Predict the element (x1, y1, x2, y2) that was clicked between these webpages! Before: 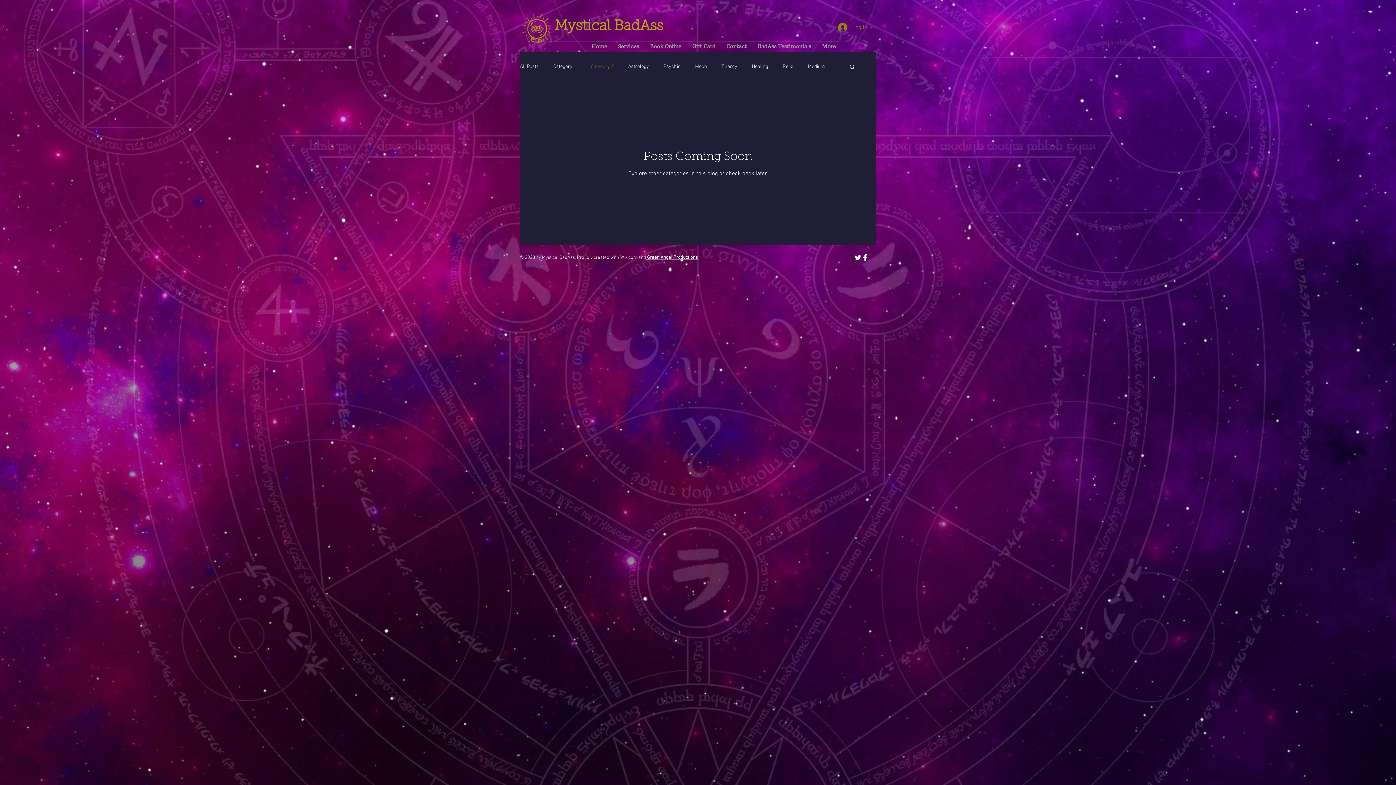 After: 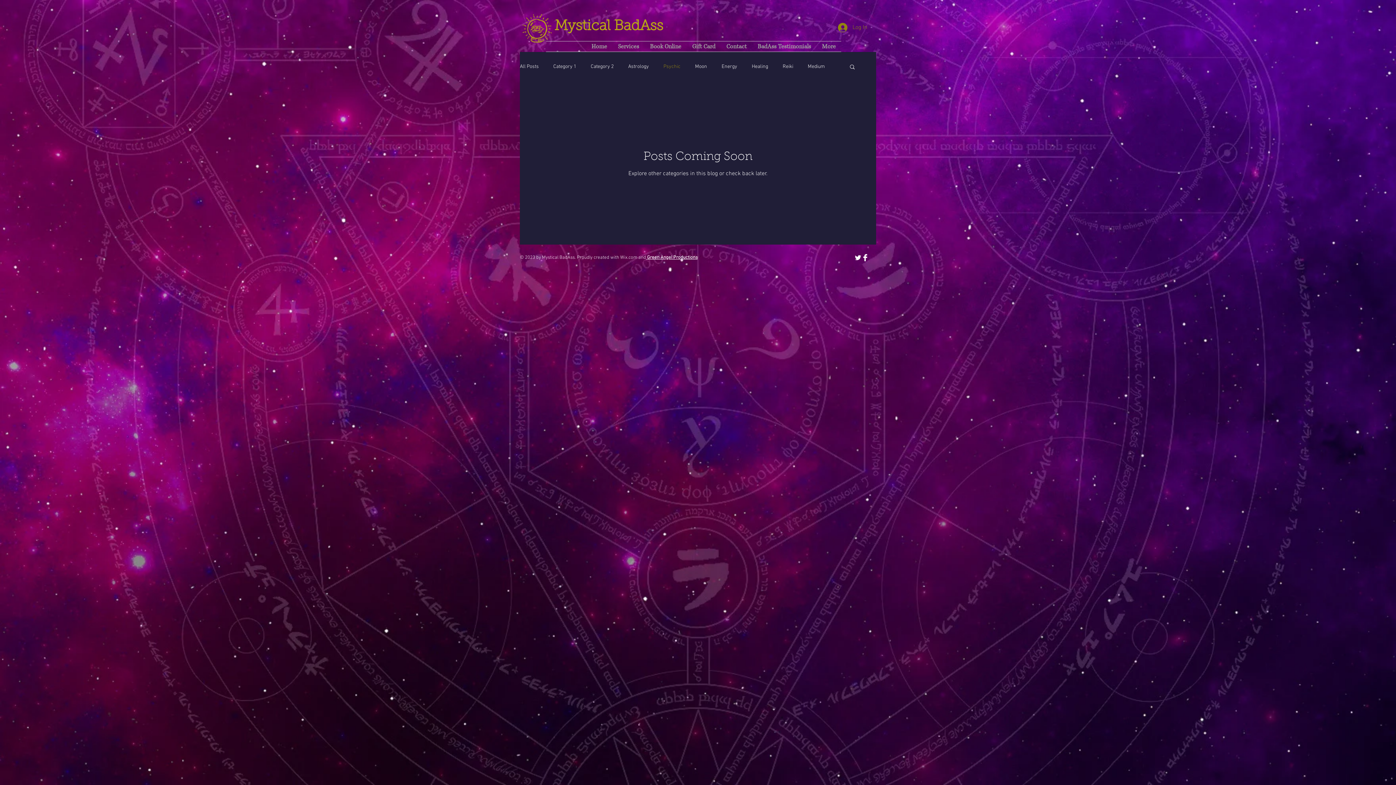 Action: label: Psychic bbox: (663, 63, 680, 70)